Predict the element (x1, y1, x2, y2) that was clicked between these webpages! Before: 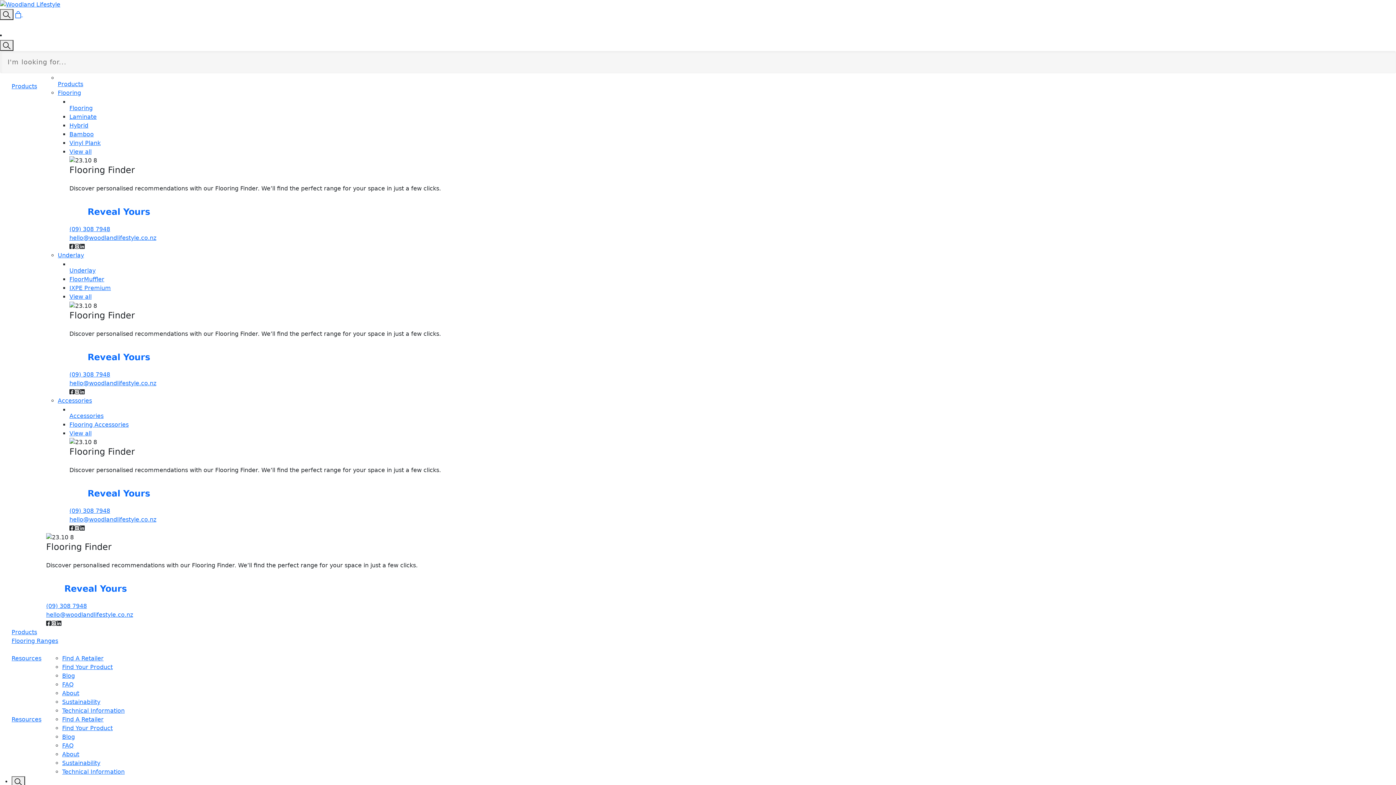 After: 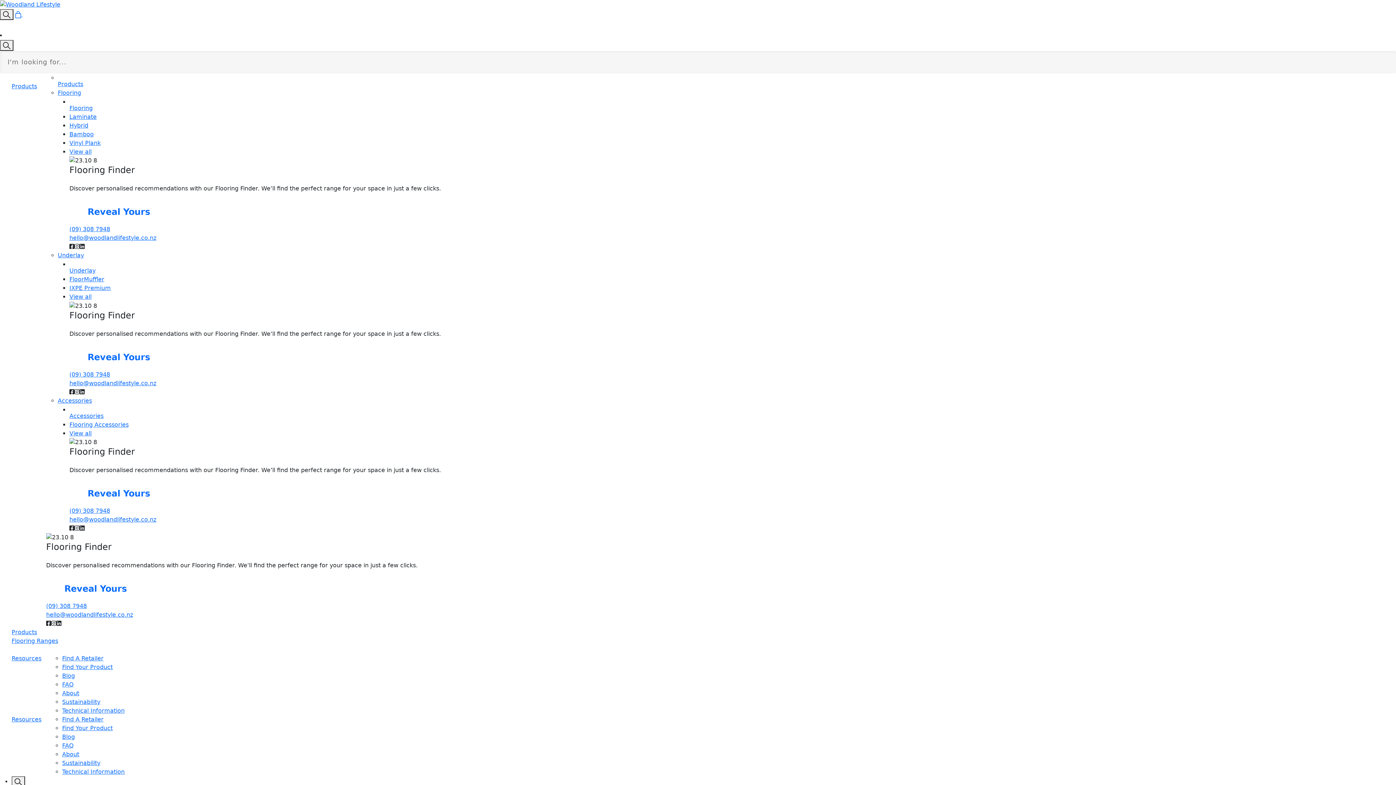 Action: bbox: (74, 387, 79, 396)